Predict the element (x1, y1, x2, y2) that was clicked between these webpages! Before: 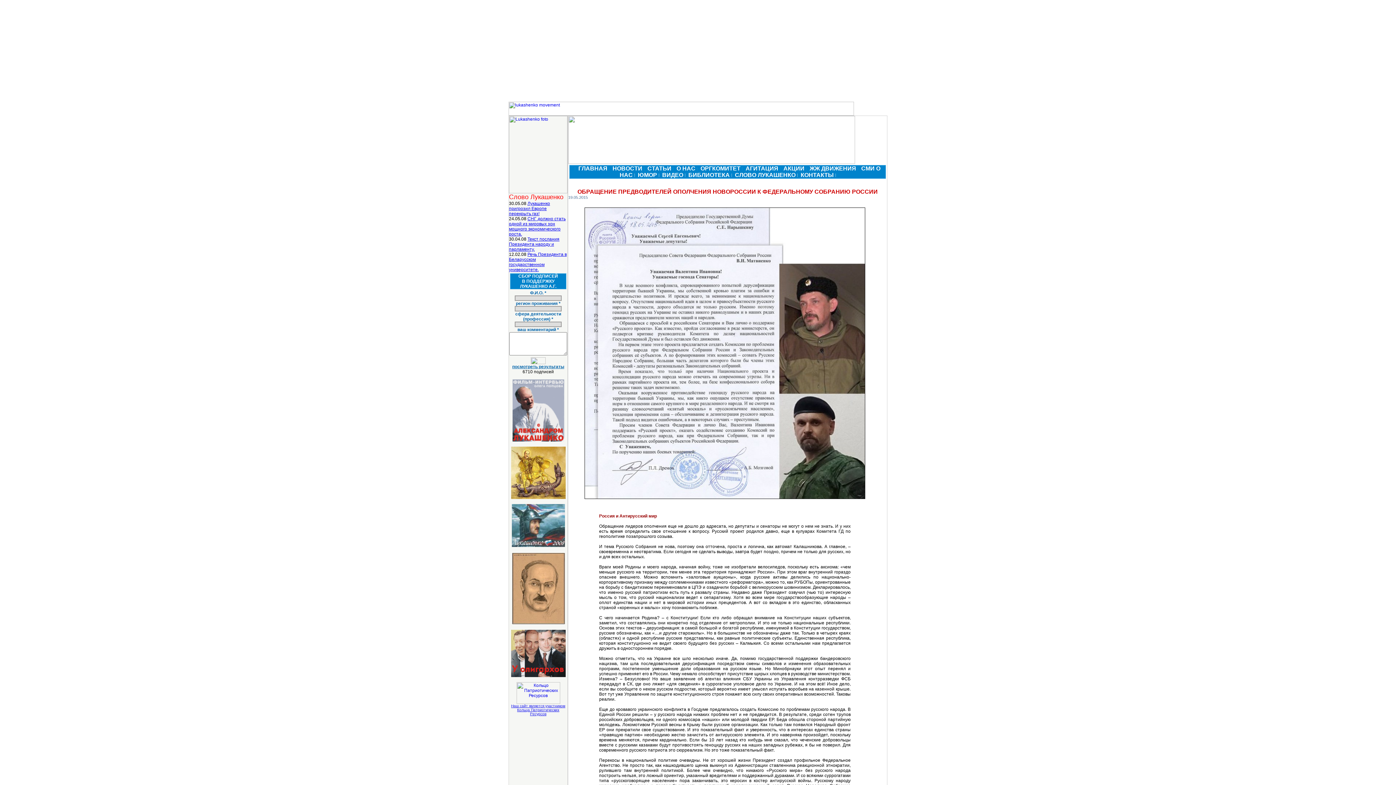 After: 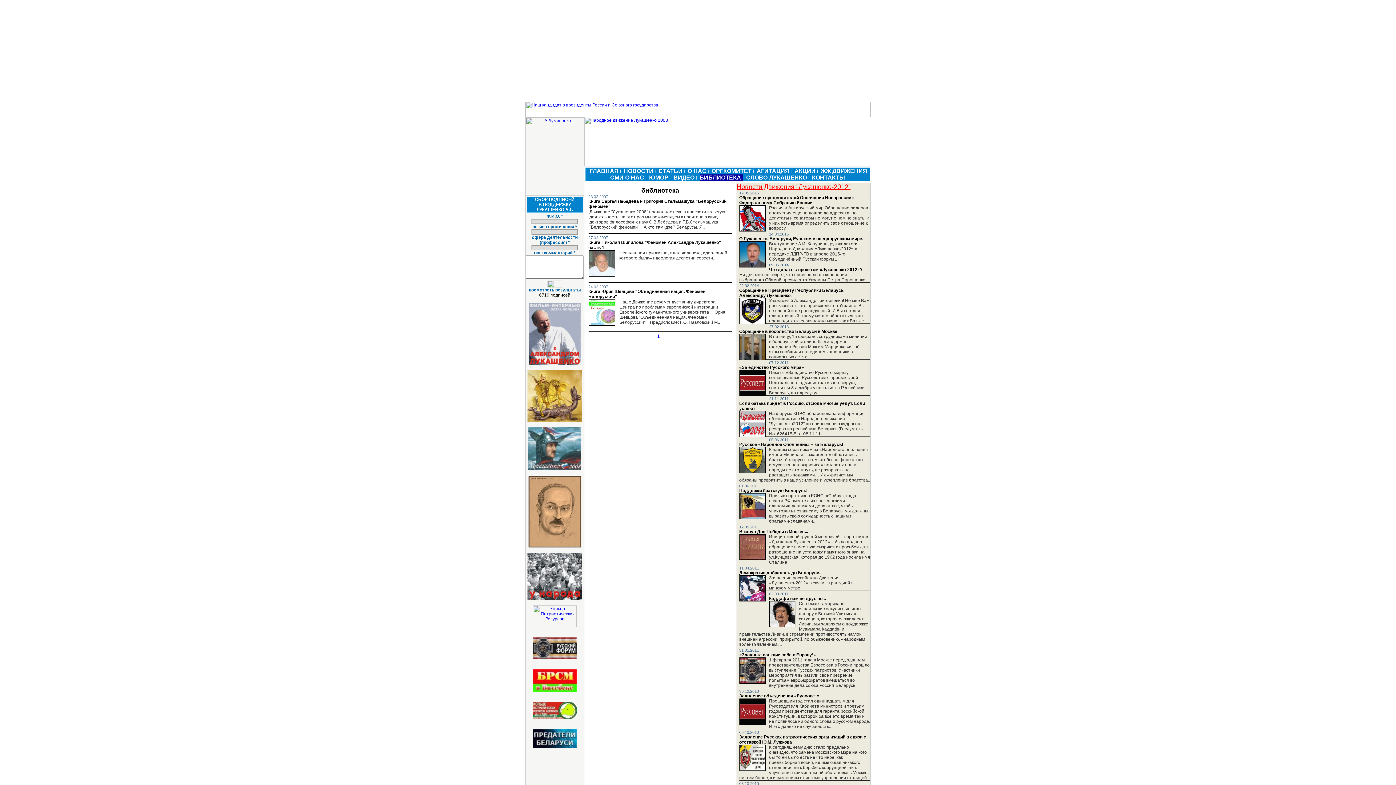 Action: bbox: (688, 172, 731, 178) label: БИБЛИОТЕКА 